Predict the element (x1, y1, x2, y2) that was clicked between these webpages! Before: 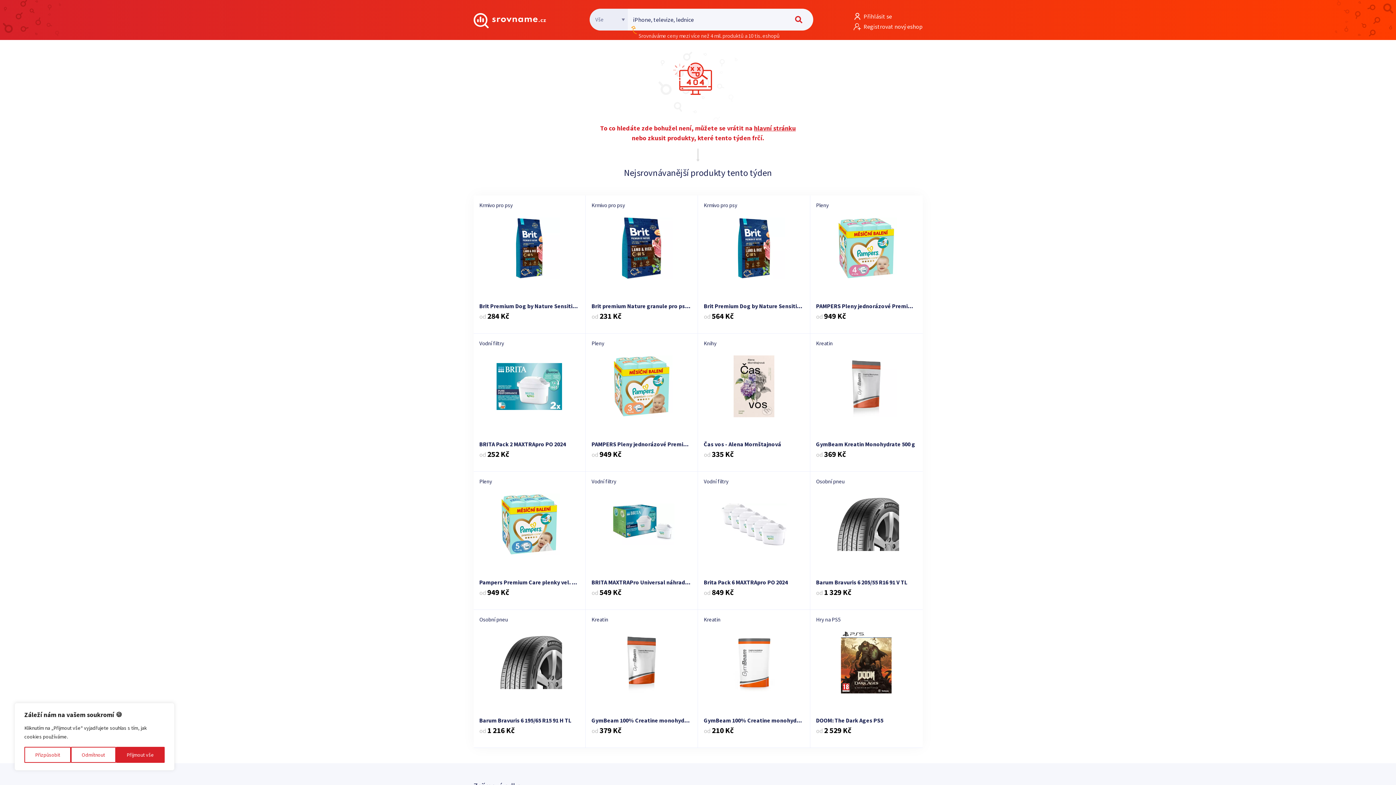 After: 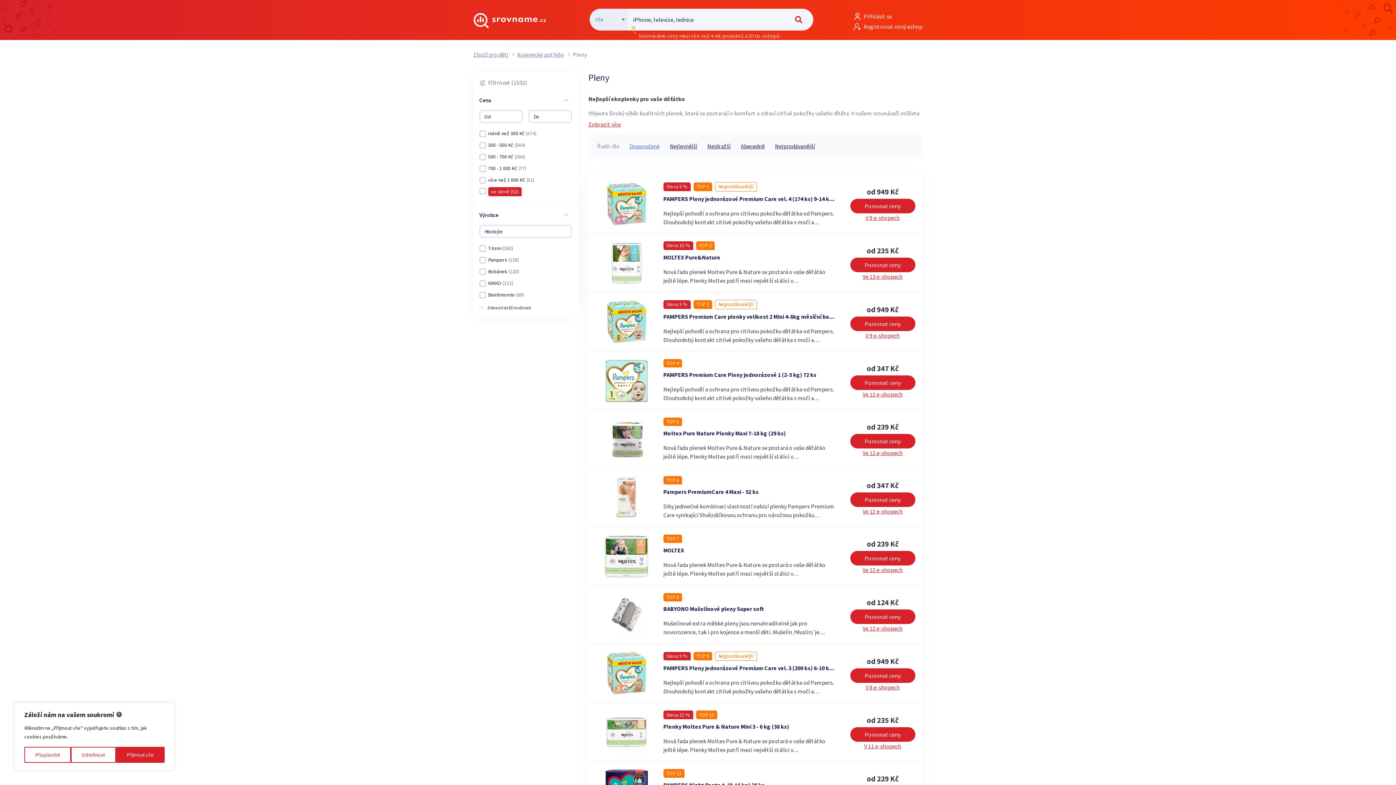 Action: label: Pleny bbox: (473, 472, 498, 485)